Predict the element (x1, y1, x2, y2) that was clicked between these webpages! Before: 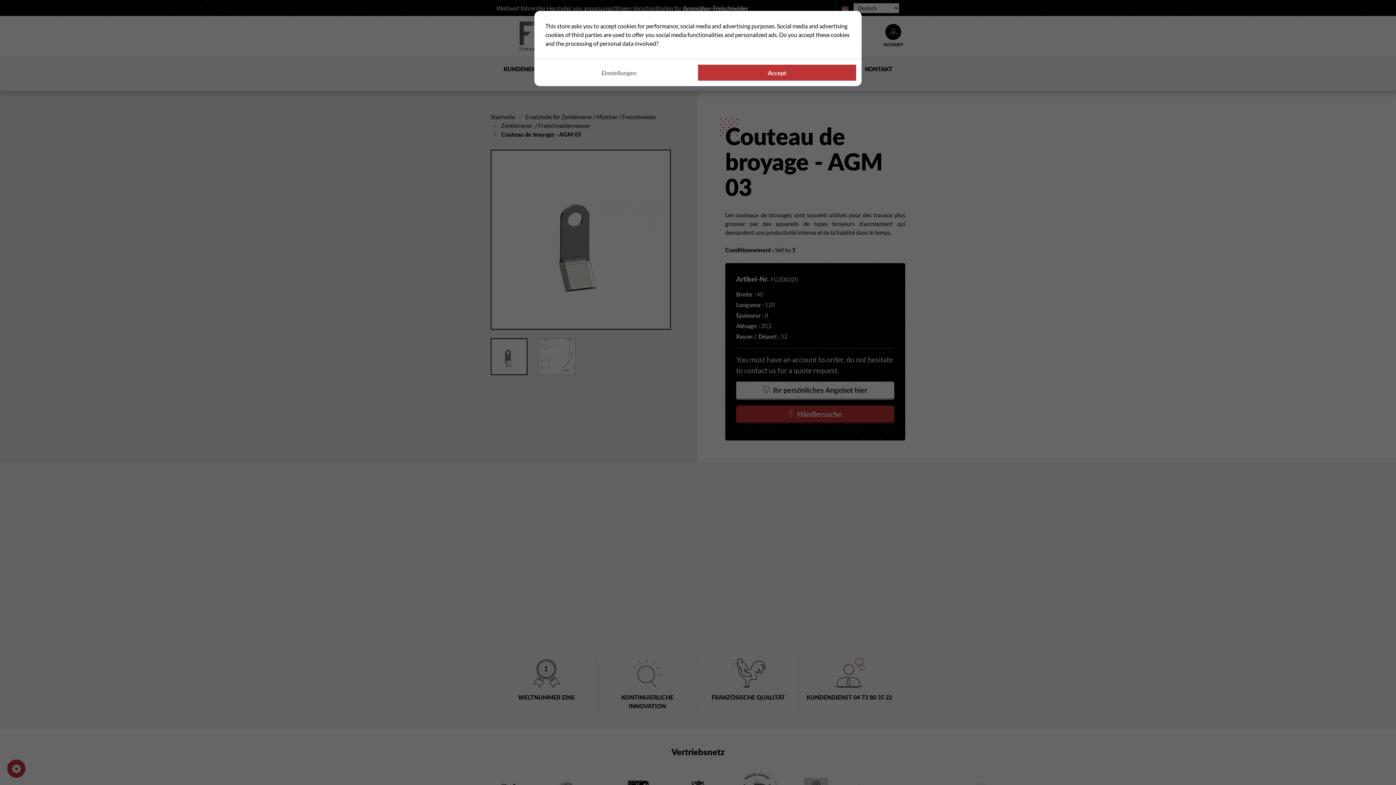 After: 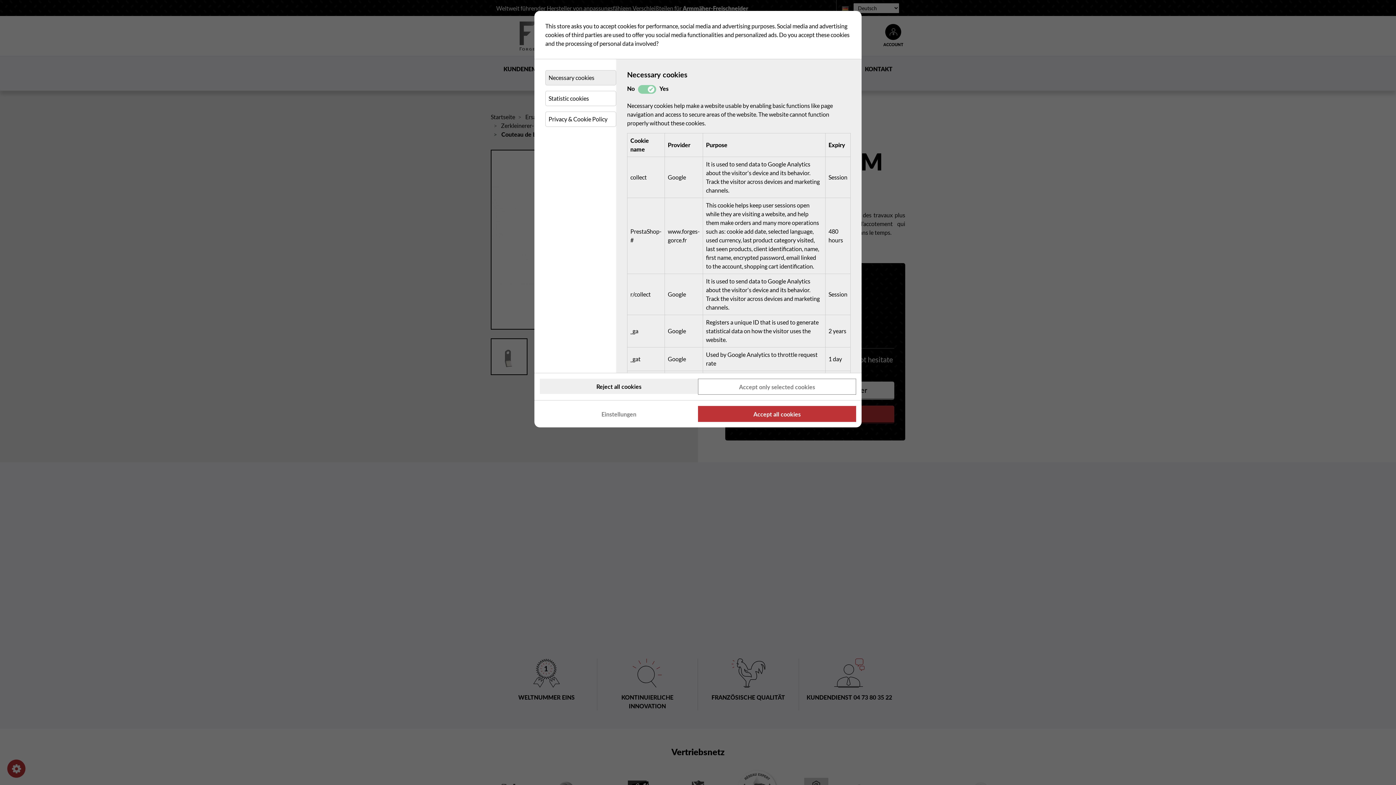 Action: label: Einstellungen bbox: (540, 64, 698, 80)